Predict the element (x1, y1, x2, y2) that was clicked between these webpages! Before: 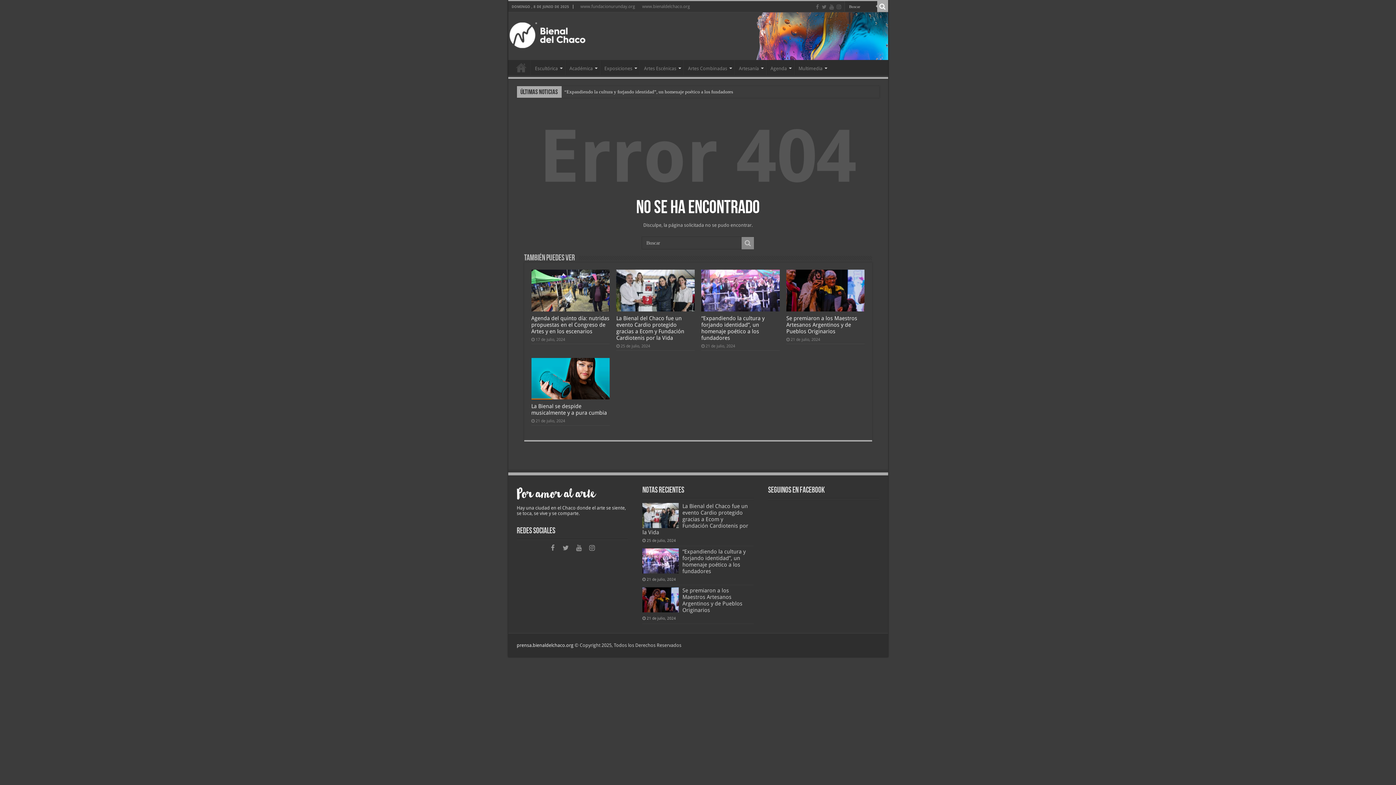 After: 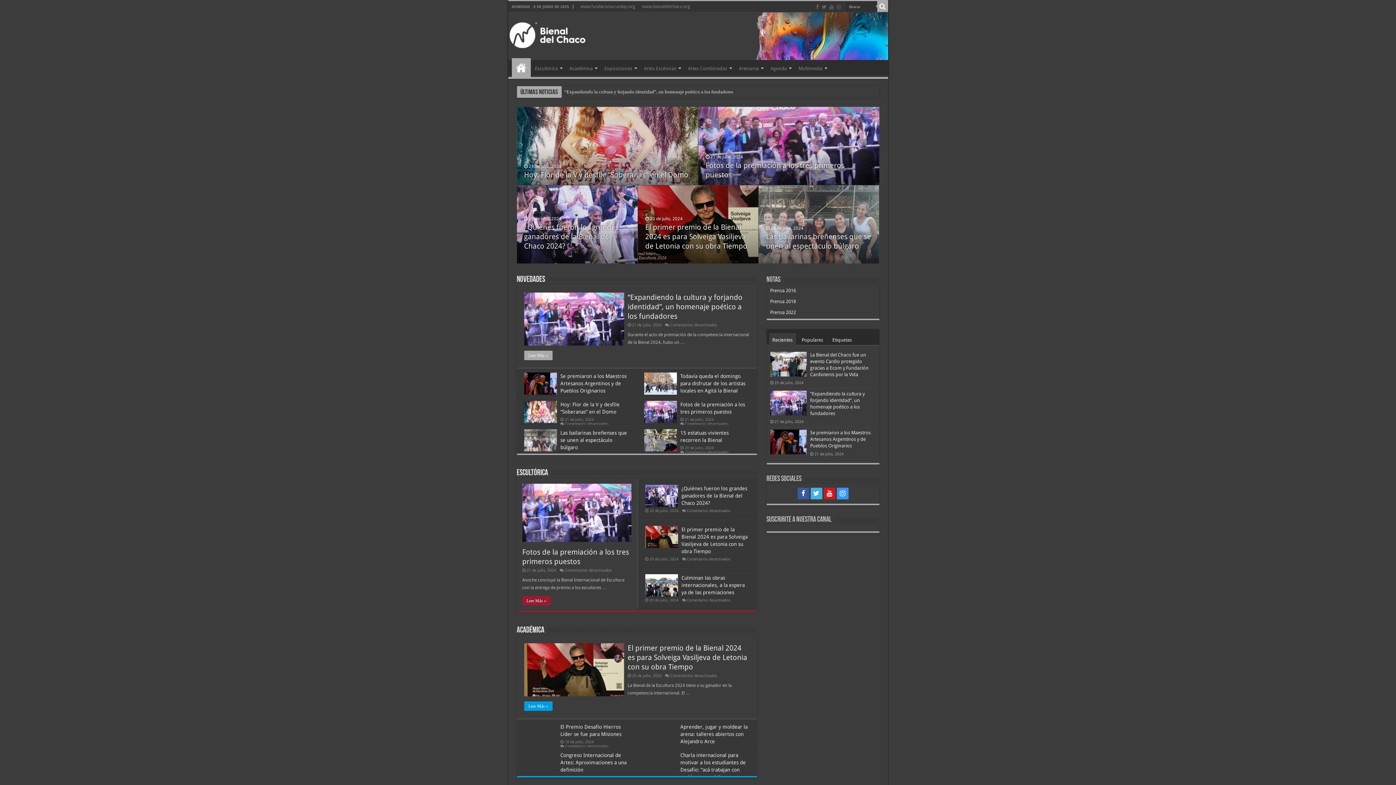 Action: bbox: (508, 25, 613, 42)